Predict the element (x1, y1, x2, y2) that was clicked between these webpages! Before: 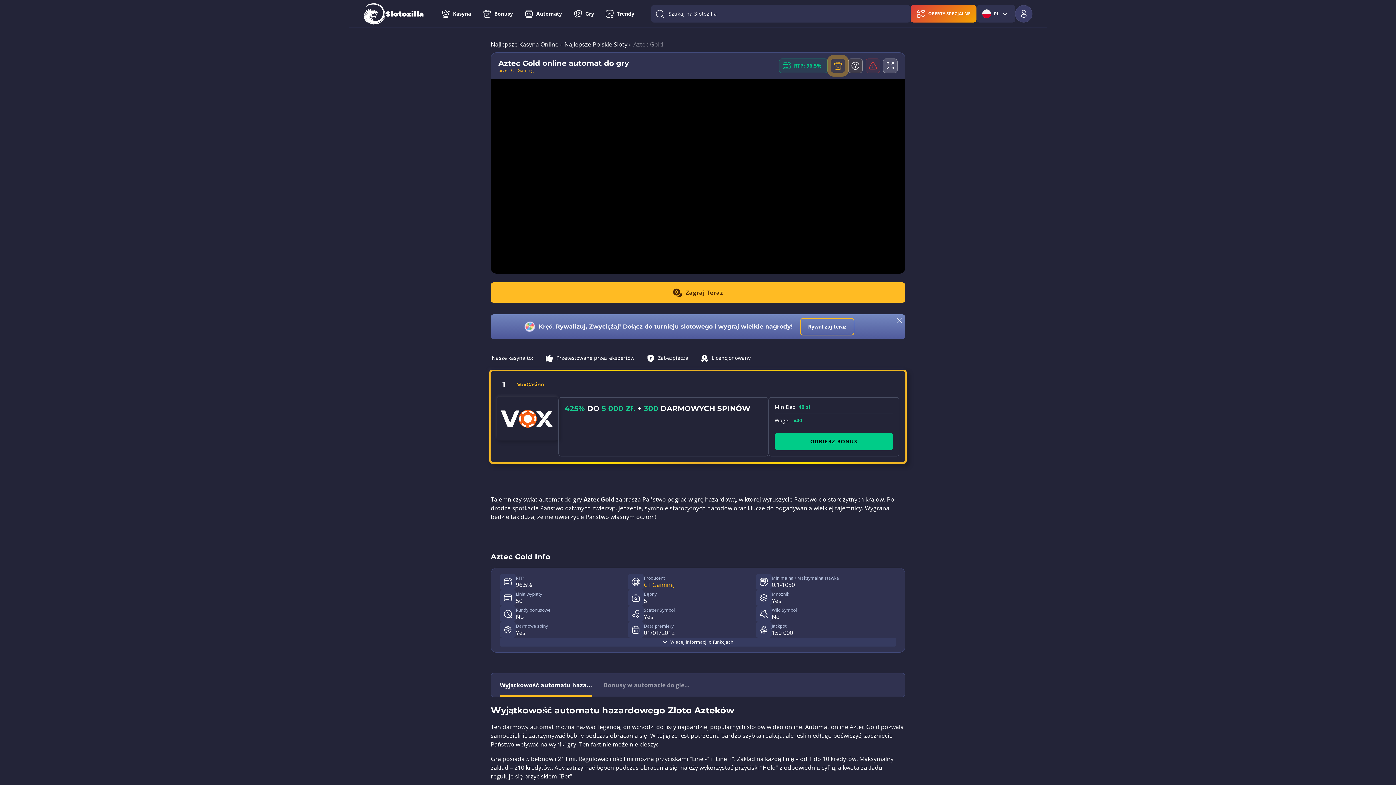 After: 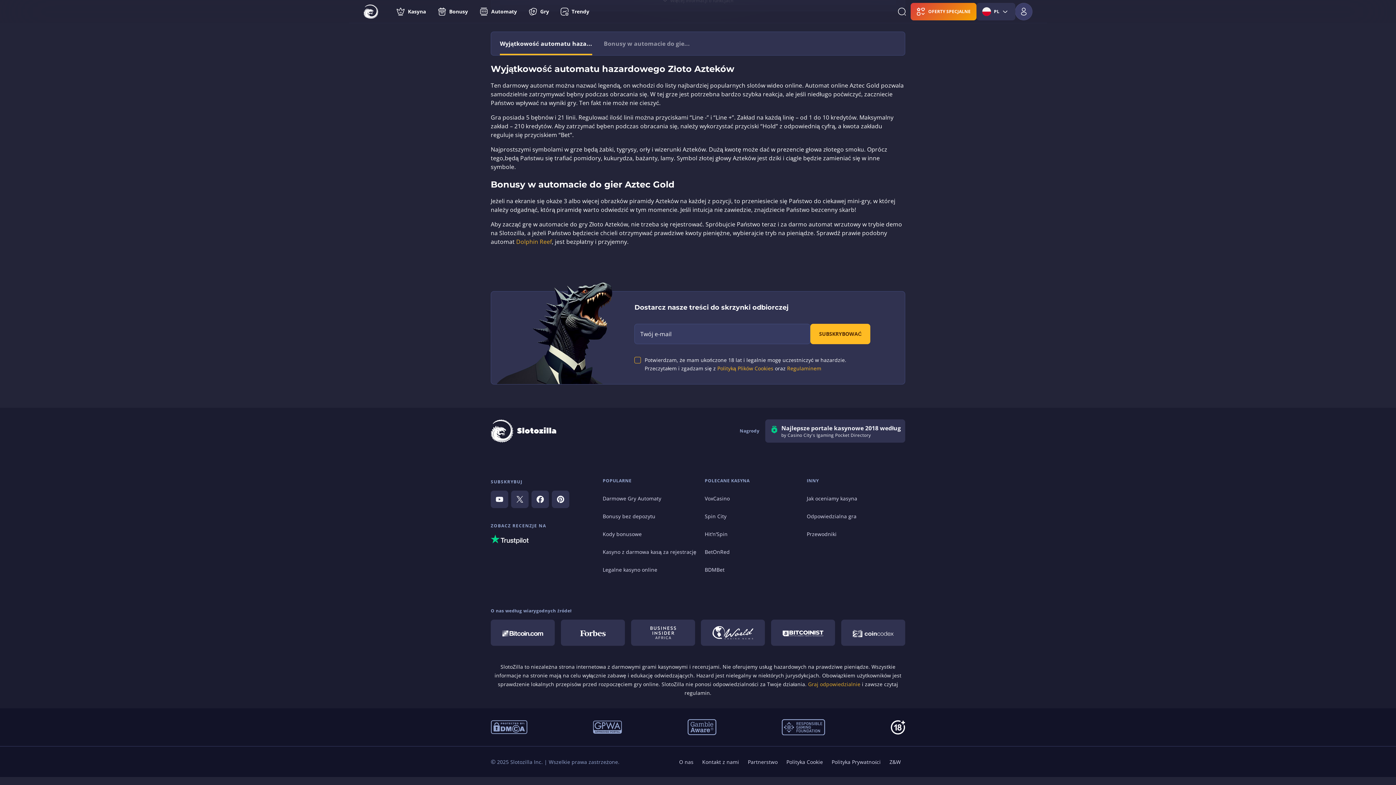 Action: bbox: (603, 681, 690, 689) label: Bonusy w automacie do gie...